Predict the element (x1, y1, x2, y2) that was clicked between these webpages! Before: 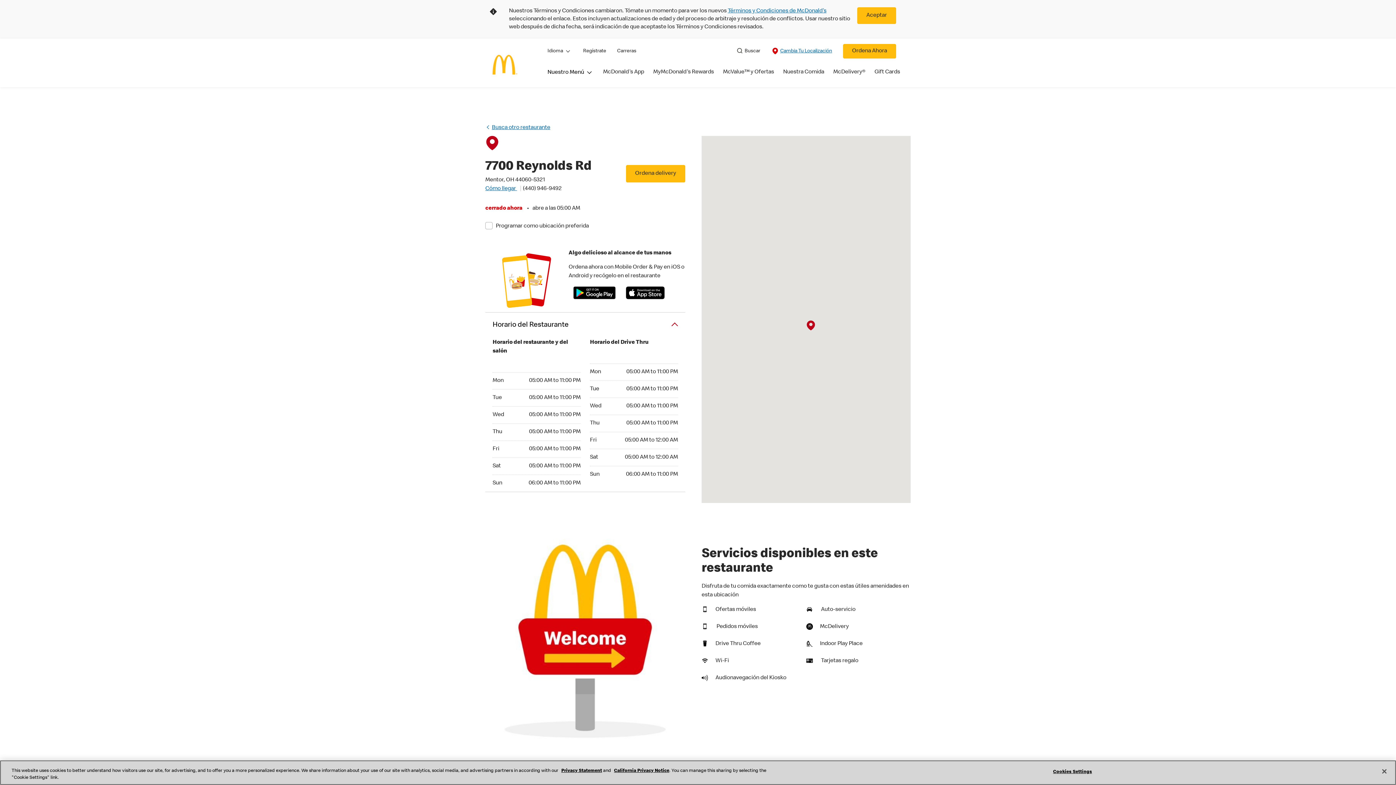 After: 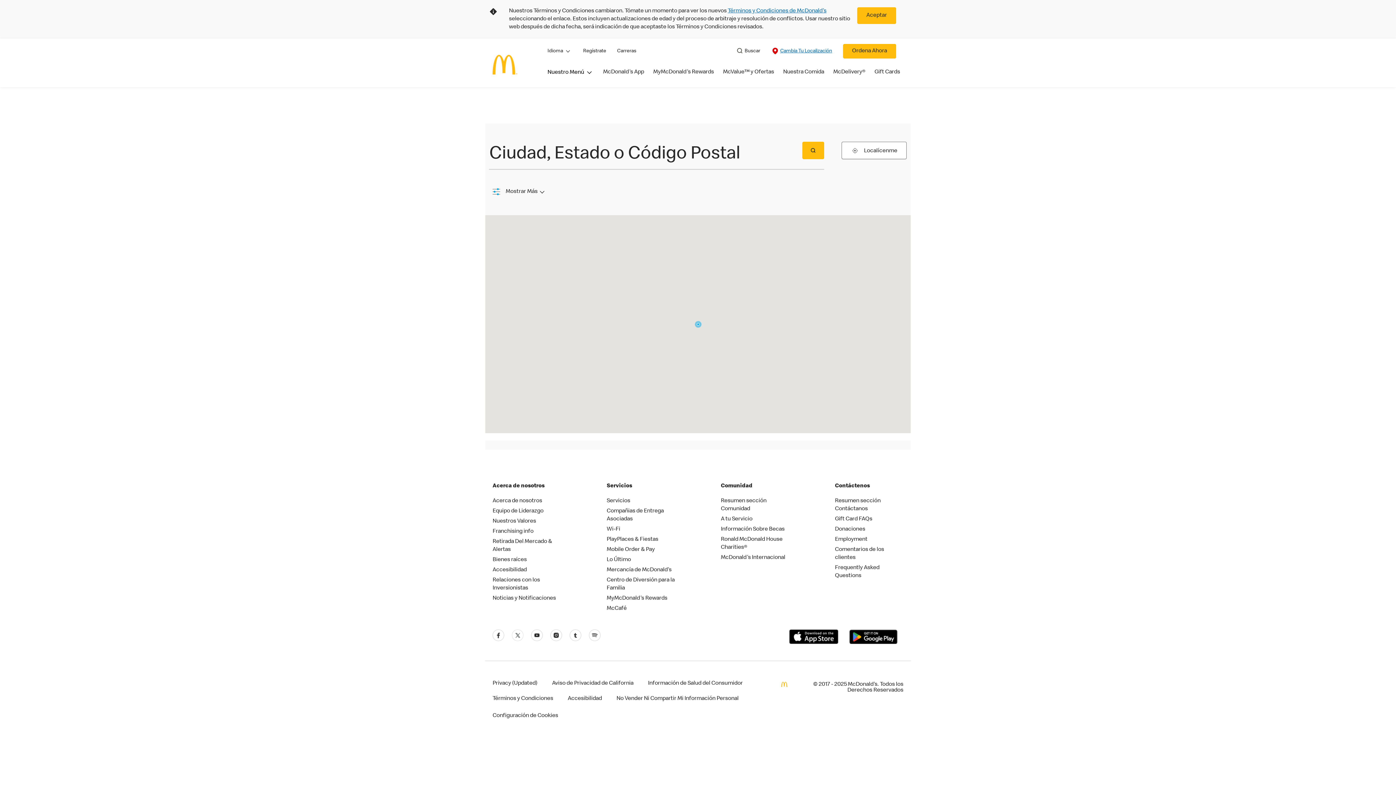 Action: bbox: (486, 125, 550, 130) label: Busca otro restaurante